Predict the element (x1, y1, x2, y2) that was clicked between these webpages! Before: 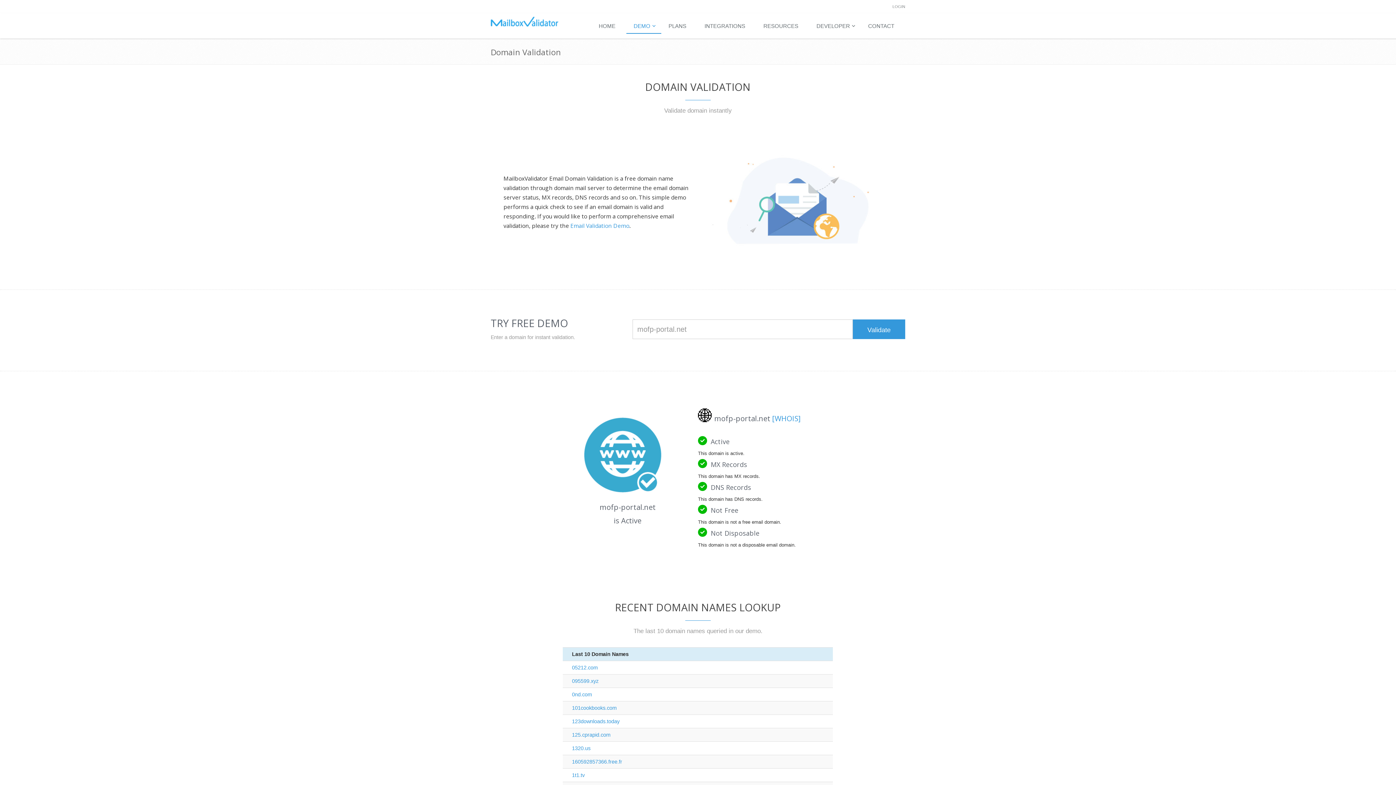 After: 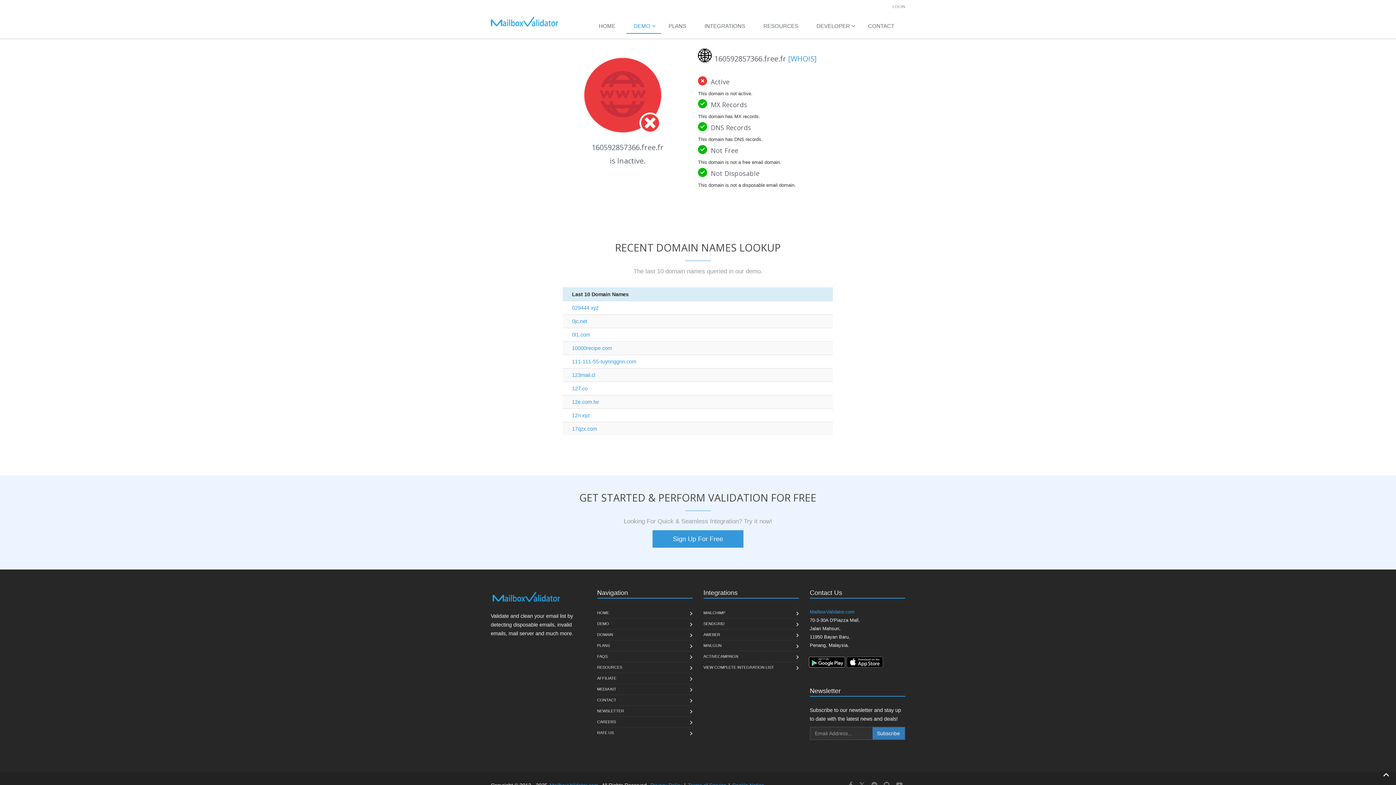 Action: bbox: (572, 759, 622, 764) label: 160592857366.free.fr